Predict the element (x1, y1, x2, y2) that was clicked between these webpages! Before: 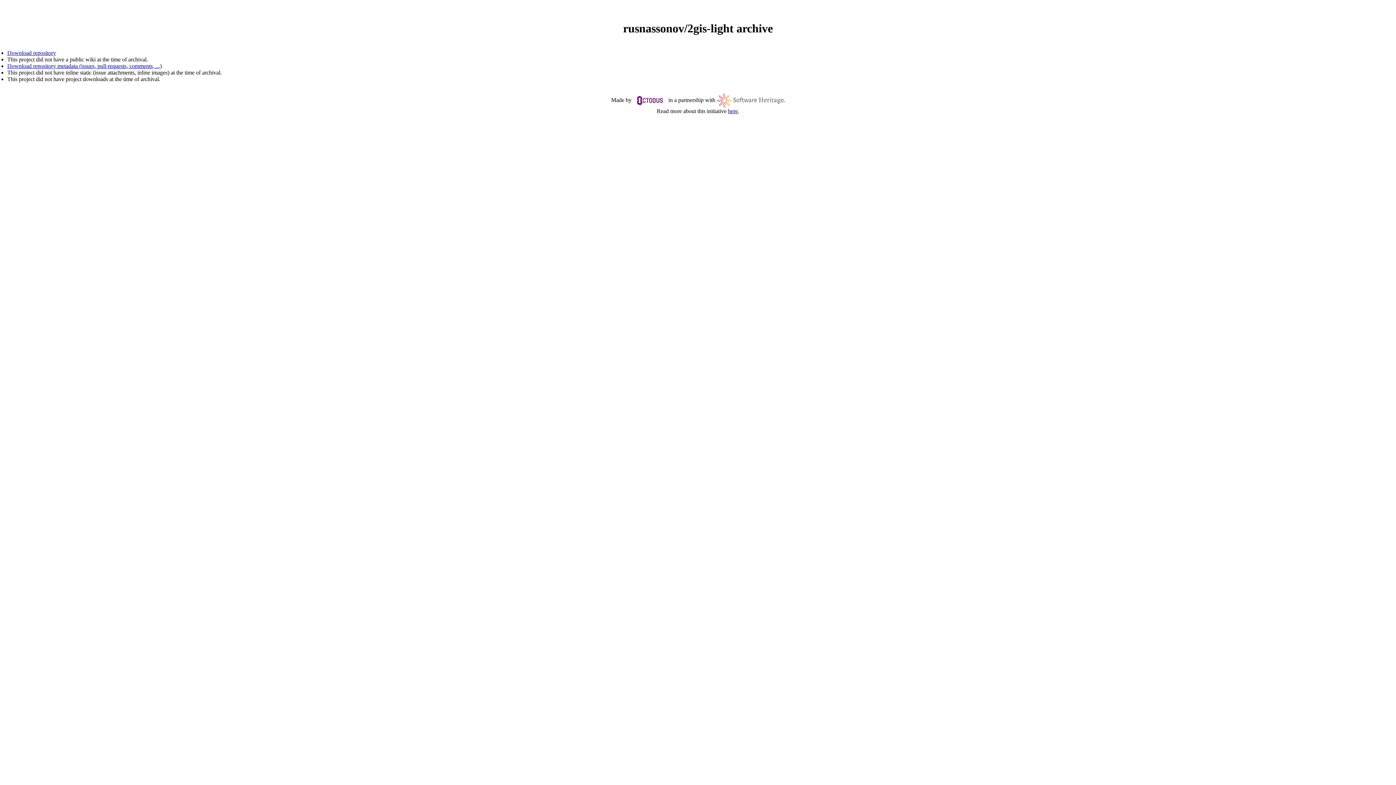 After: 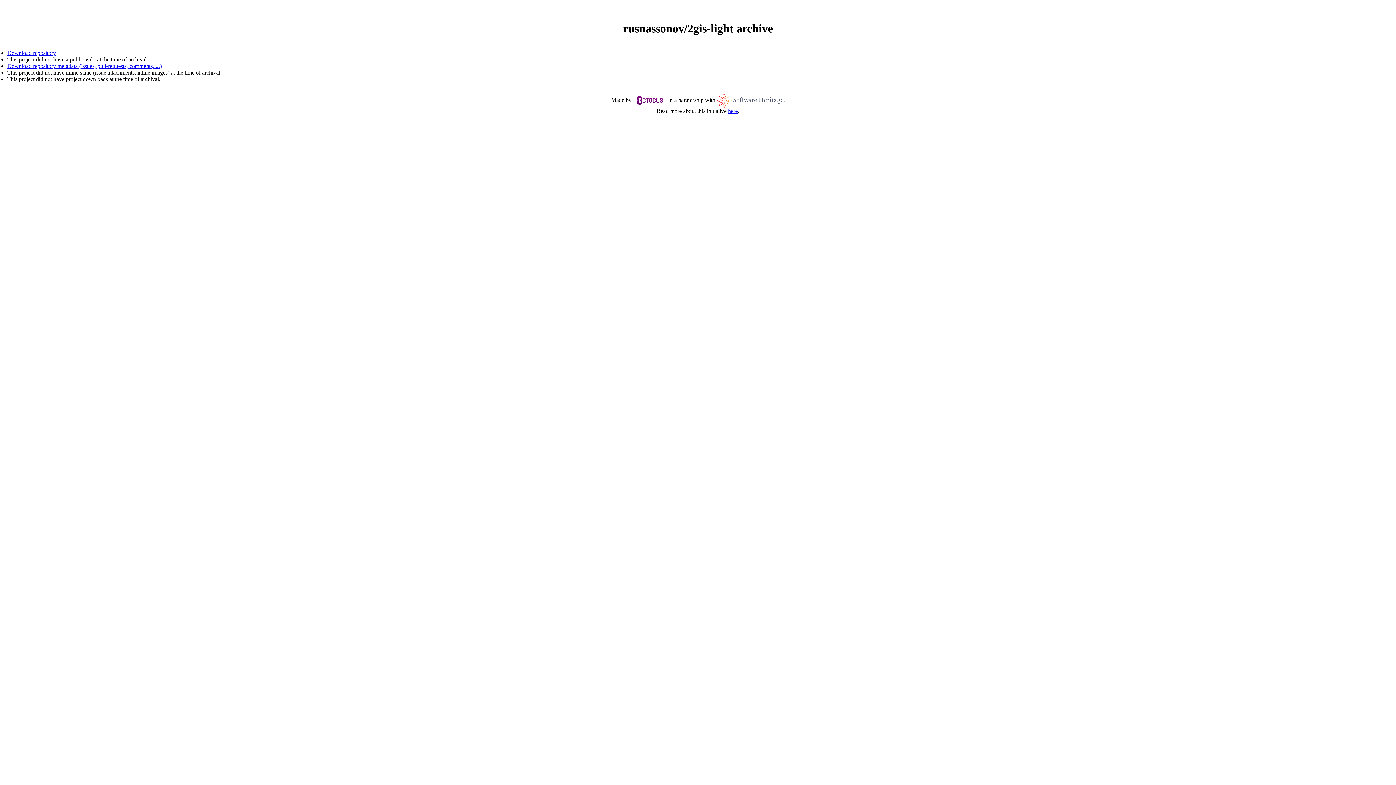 Action: bbox: (7, 49, 56, 56) label: Download repository